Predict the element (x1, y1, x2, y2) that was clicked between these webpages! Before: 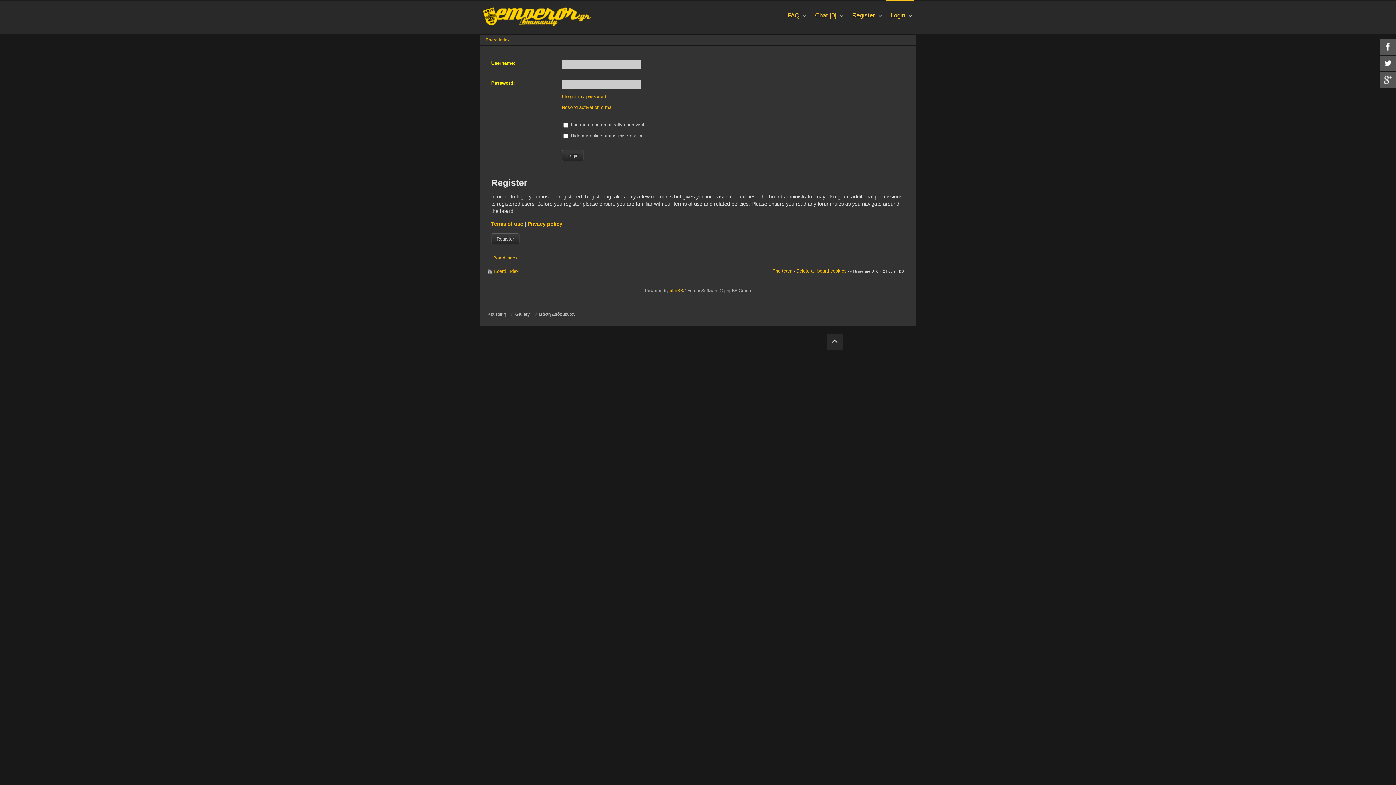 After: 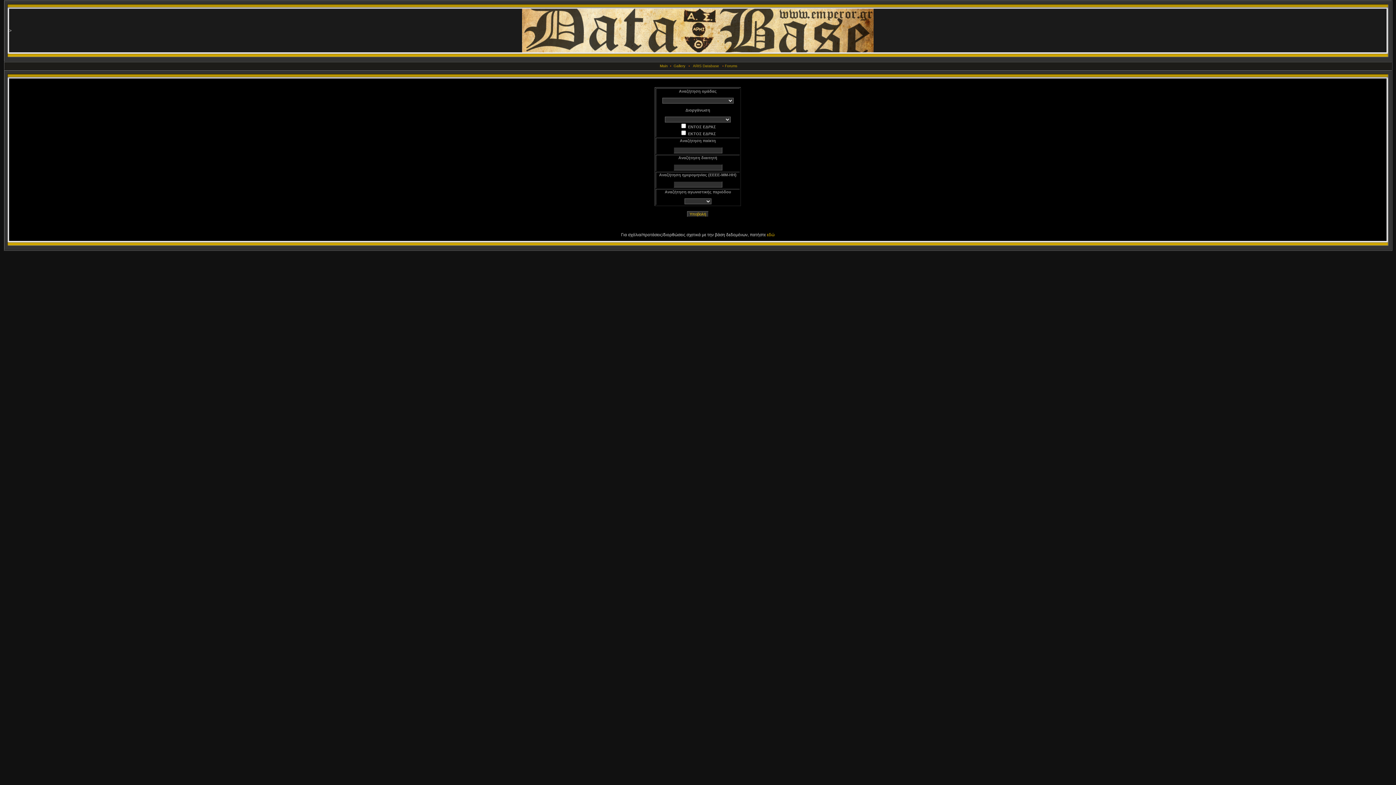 Action: label: Βάση Δεδομένων bbox: (539, 310, 576, 318)